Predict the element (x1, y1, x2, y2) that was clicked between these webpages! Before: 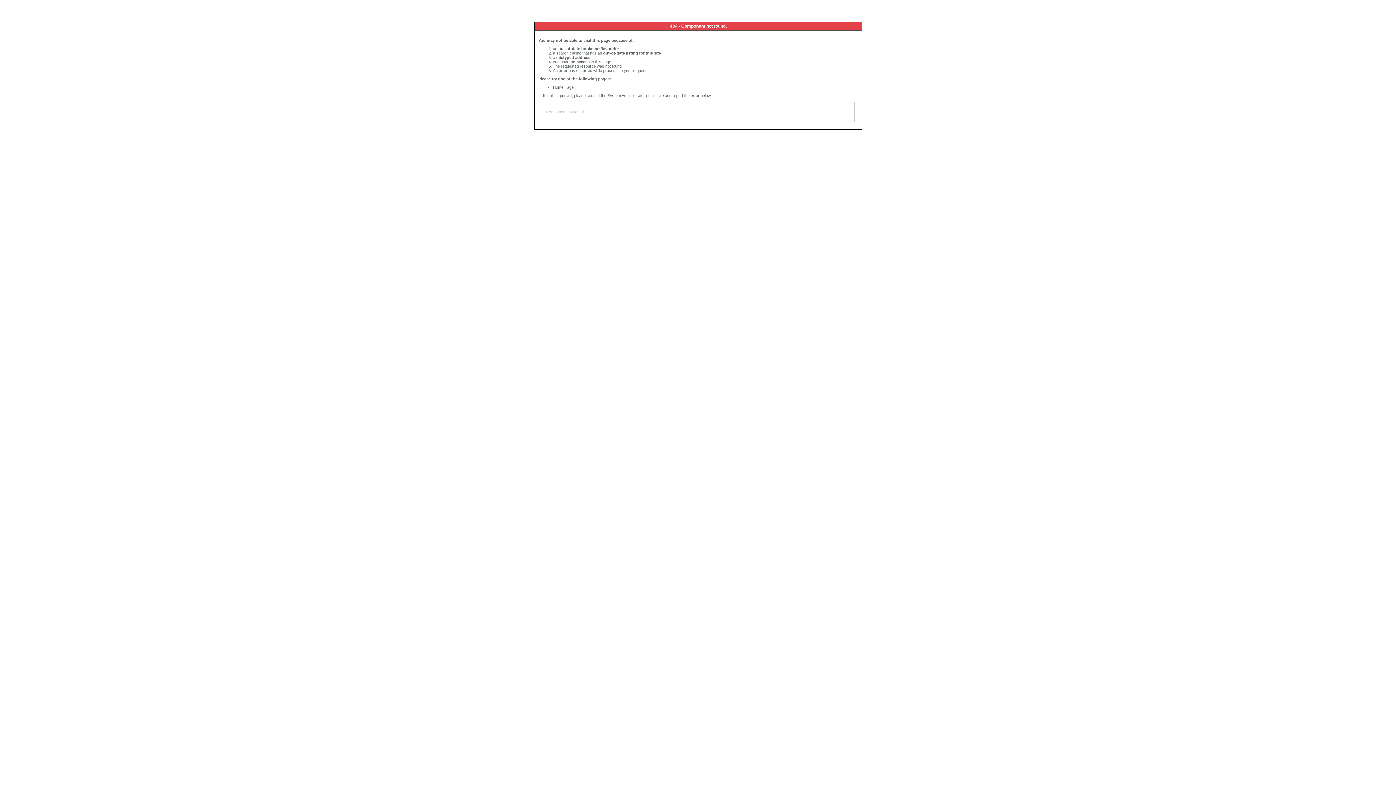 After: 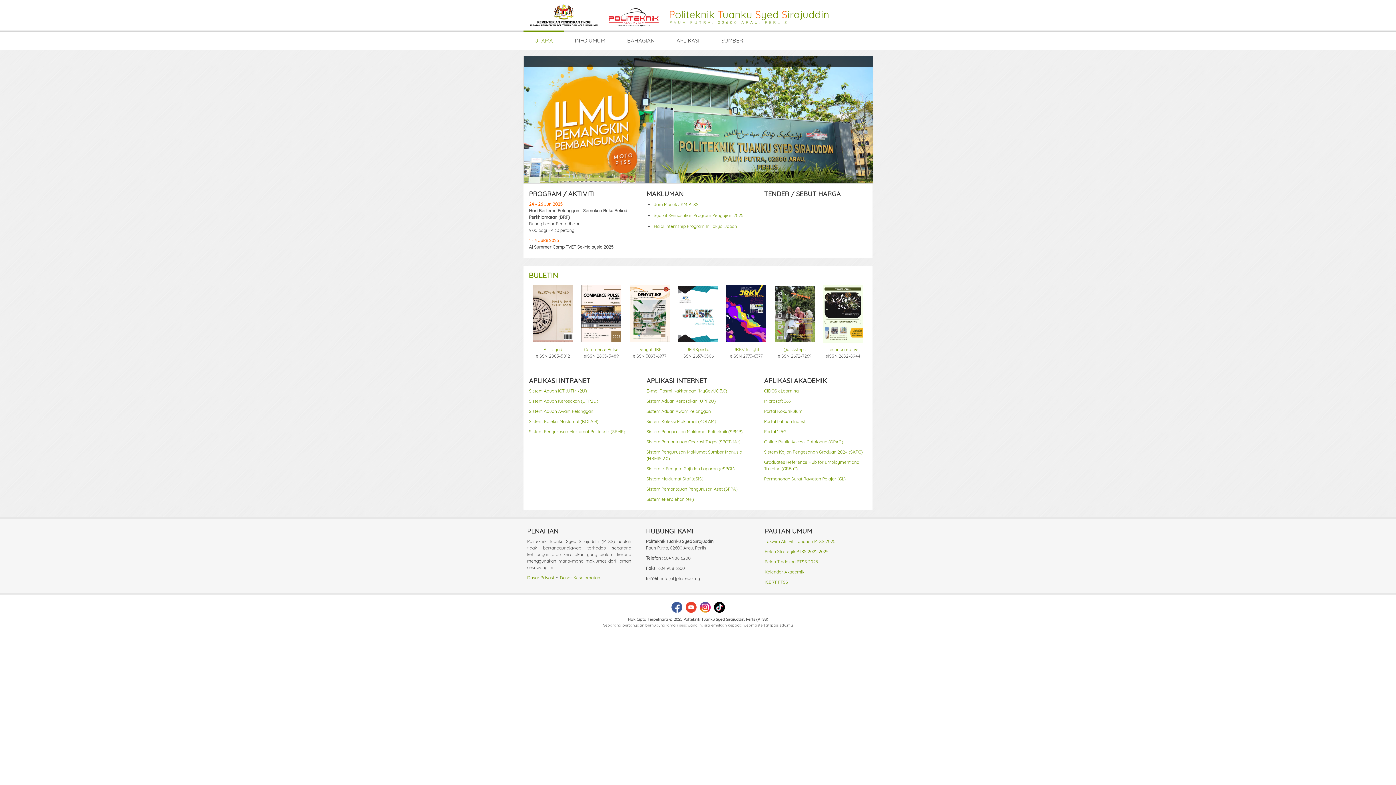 Action: label: Home Page bbox: (553, 85, 573, 89)